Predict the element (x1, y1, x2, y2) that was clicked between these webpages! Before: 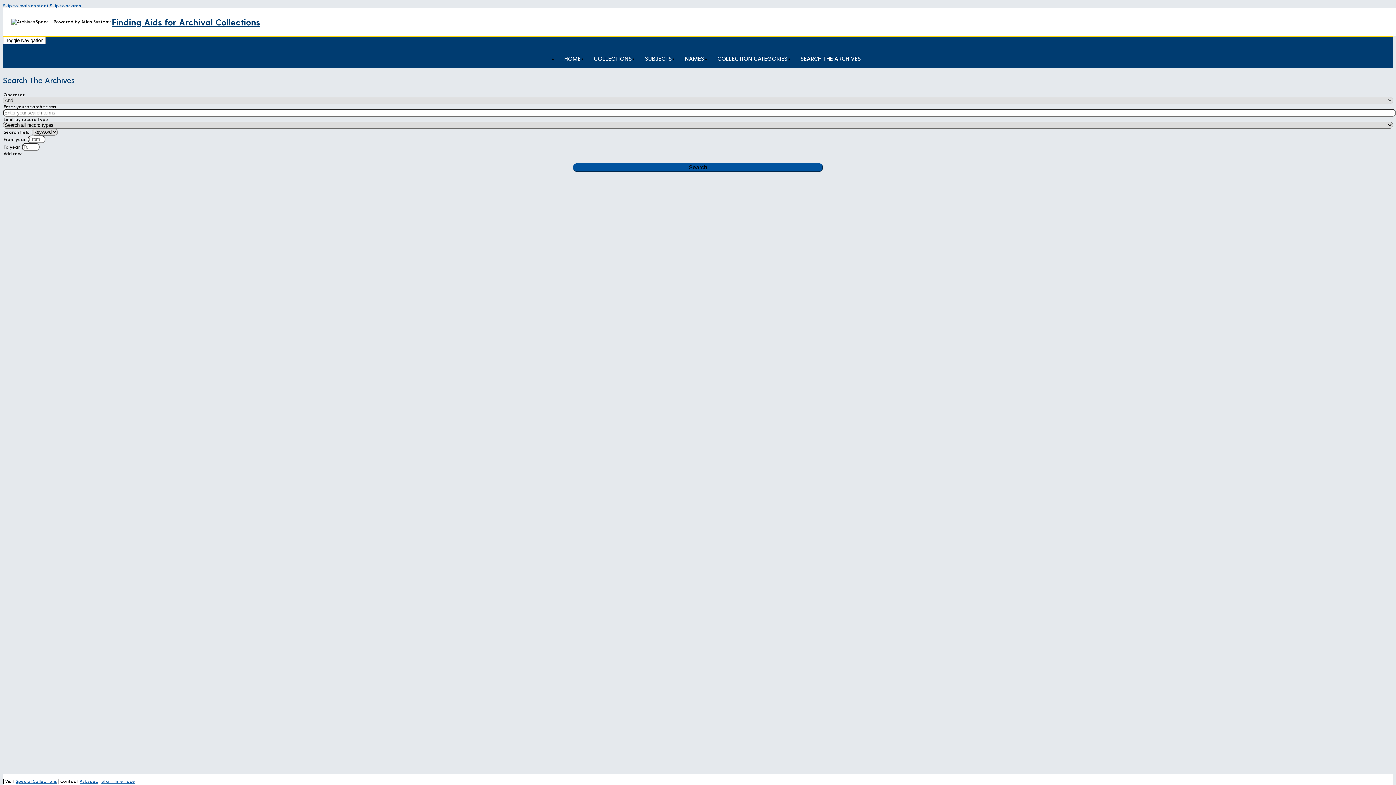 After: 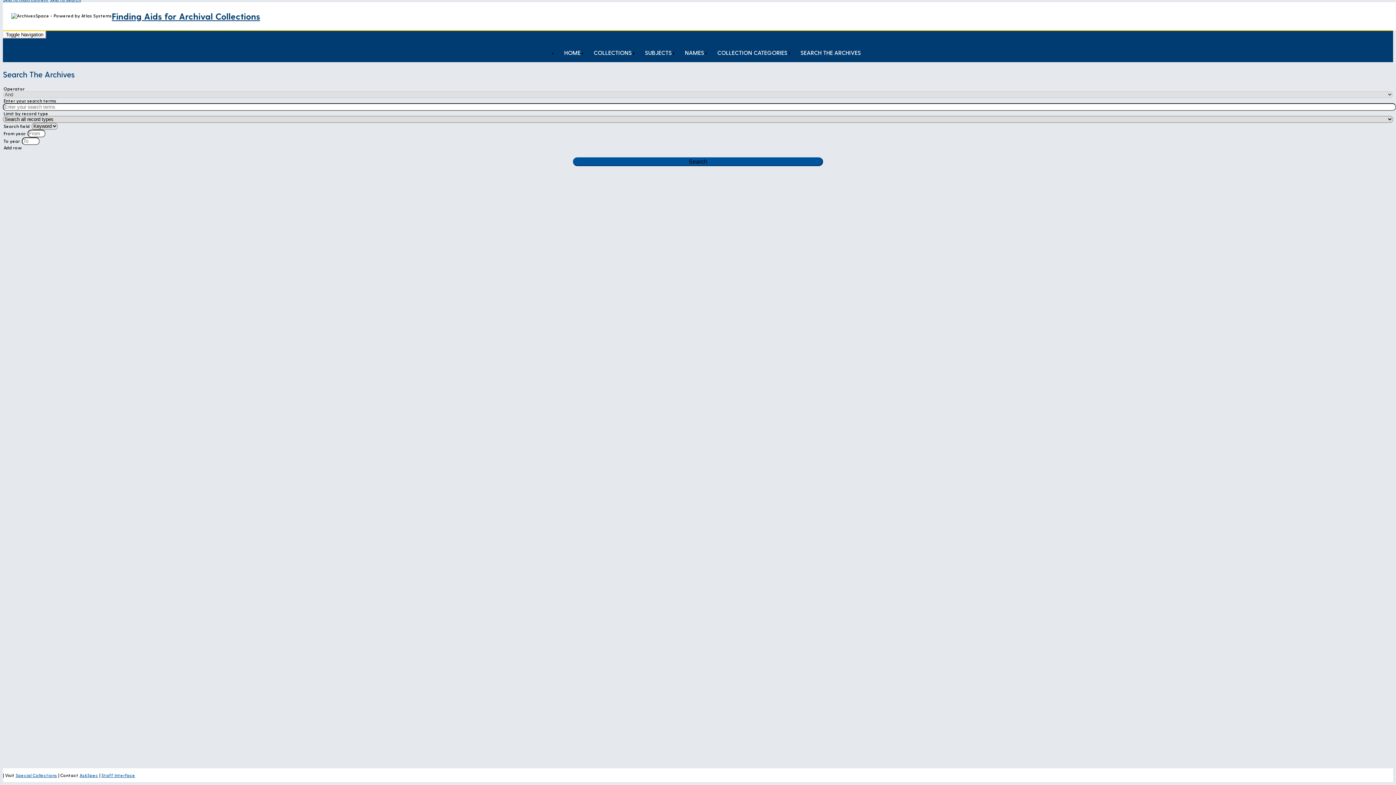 Action: bbox: (2, 2, 48, 8) label: Skip to main content